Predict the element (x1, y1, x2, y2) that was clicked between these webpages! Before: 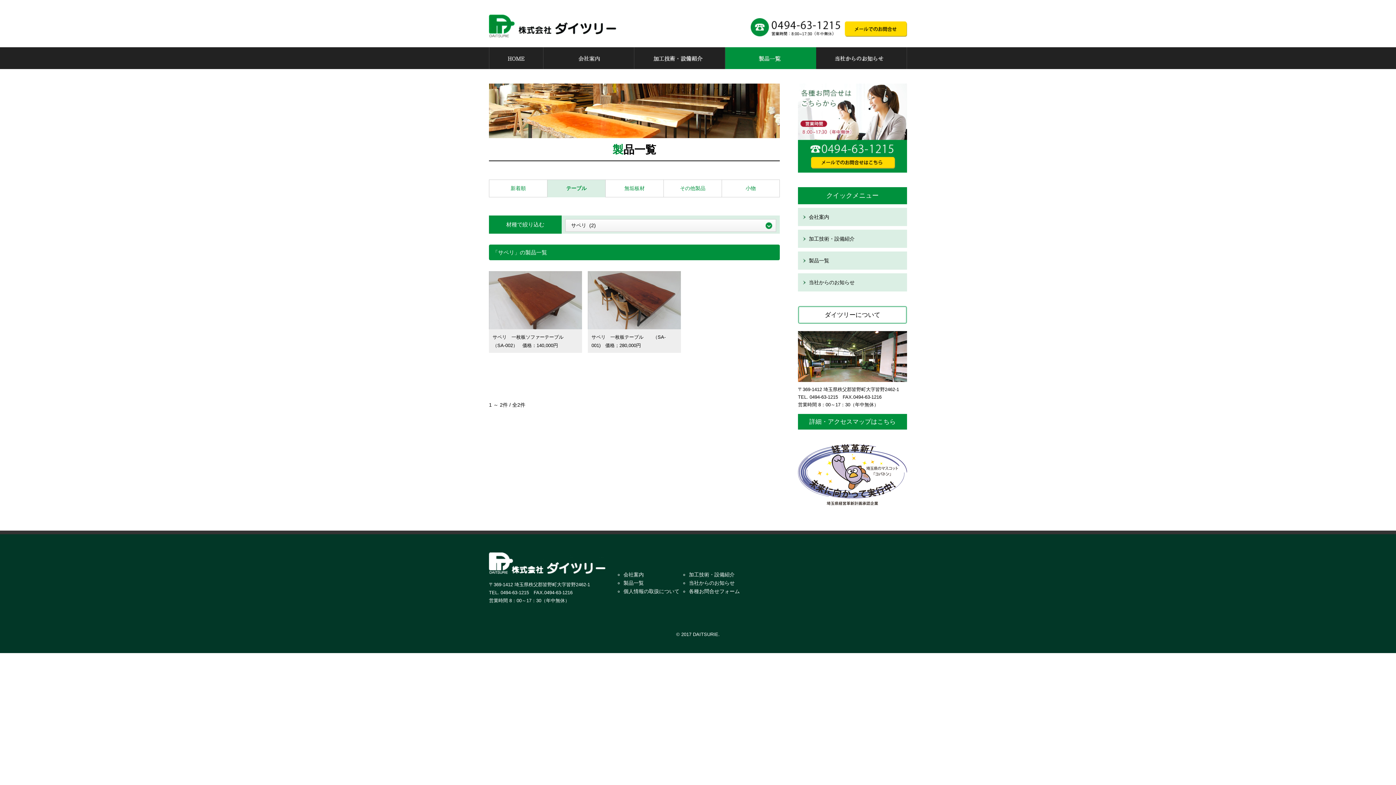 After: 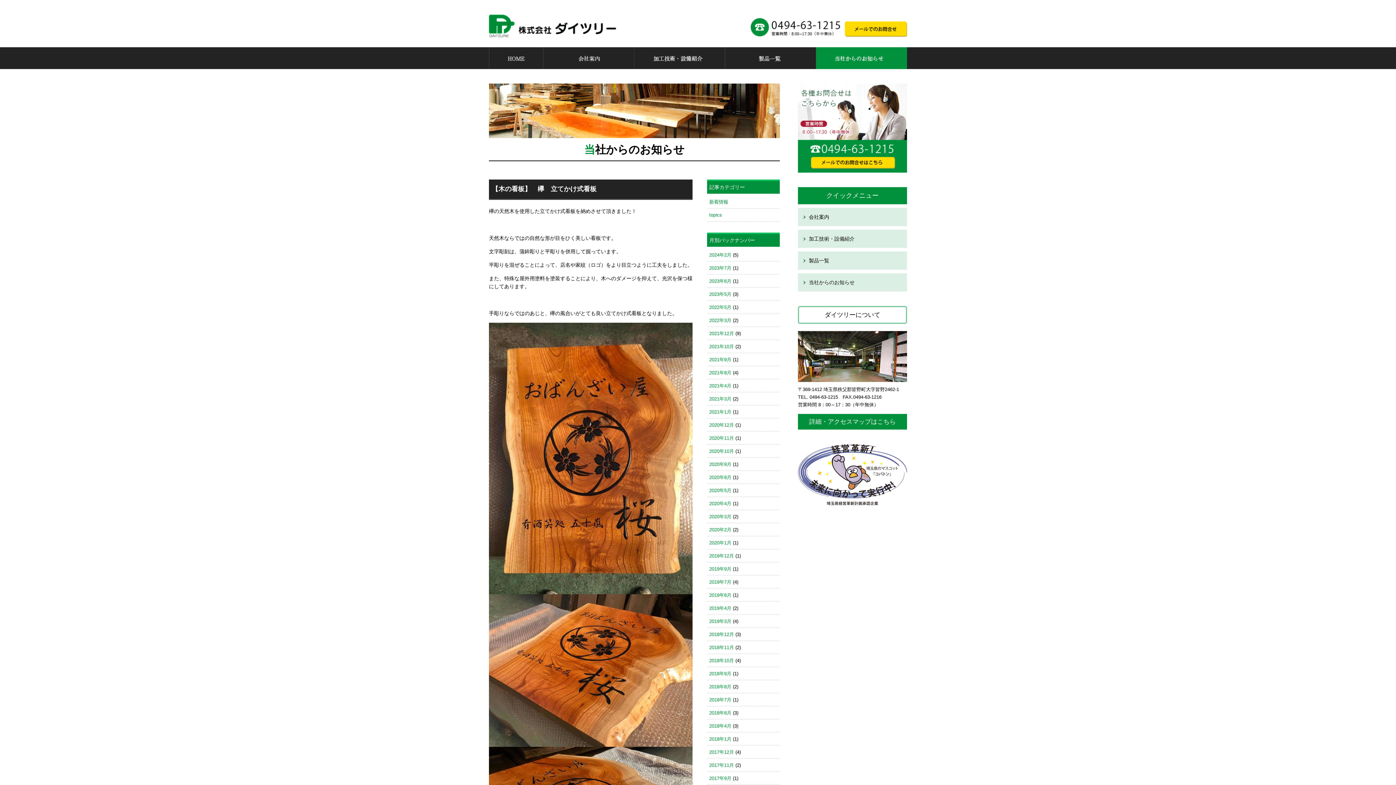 Action: bbox: (798, 273, 918, 296) label: 当社からのお知らせ